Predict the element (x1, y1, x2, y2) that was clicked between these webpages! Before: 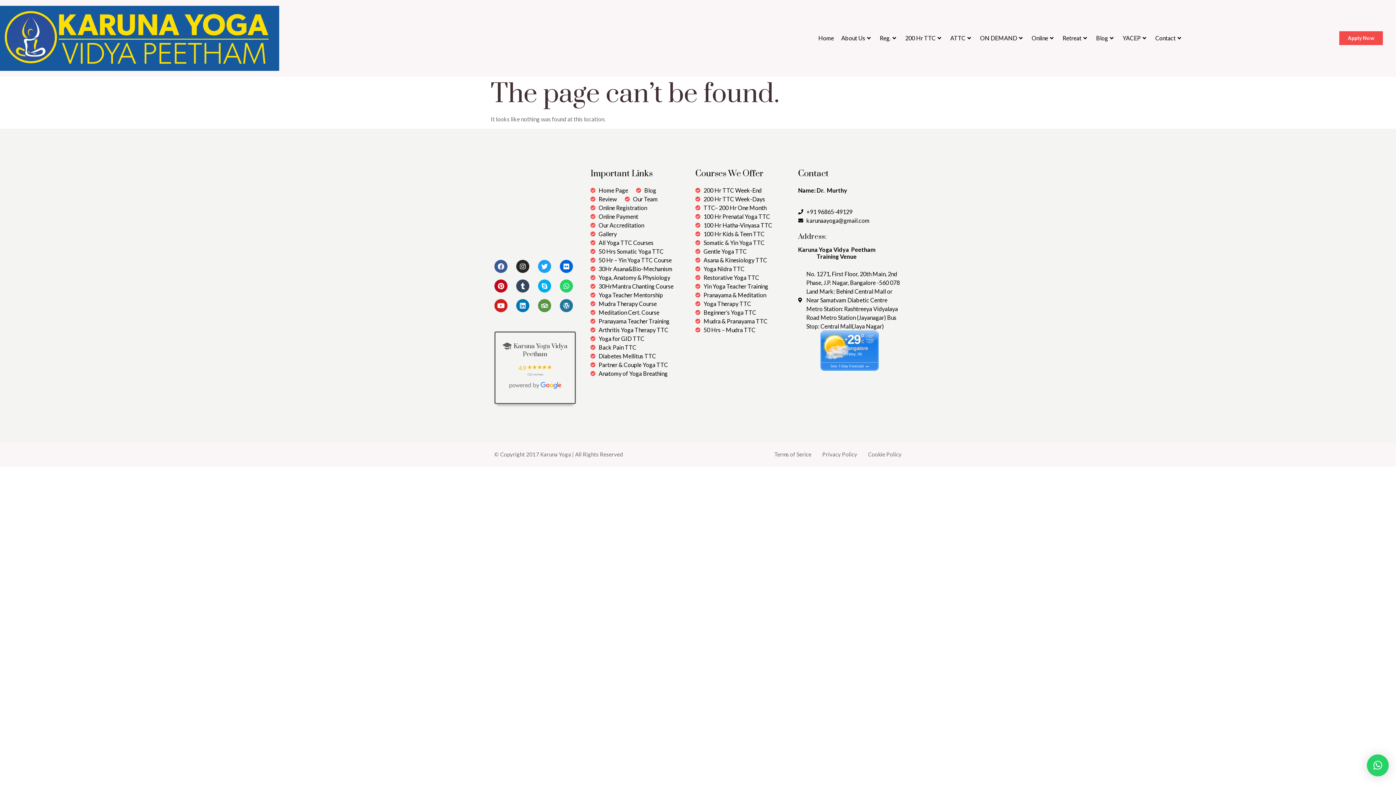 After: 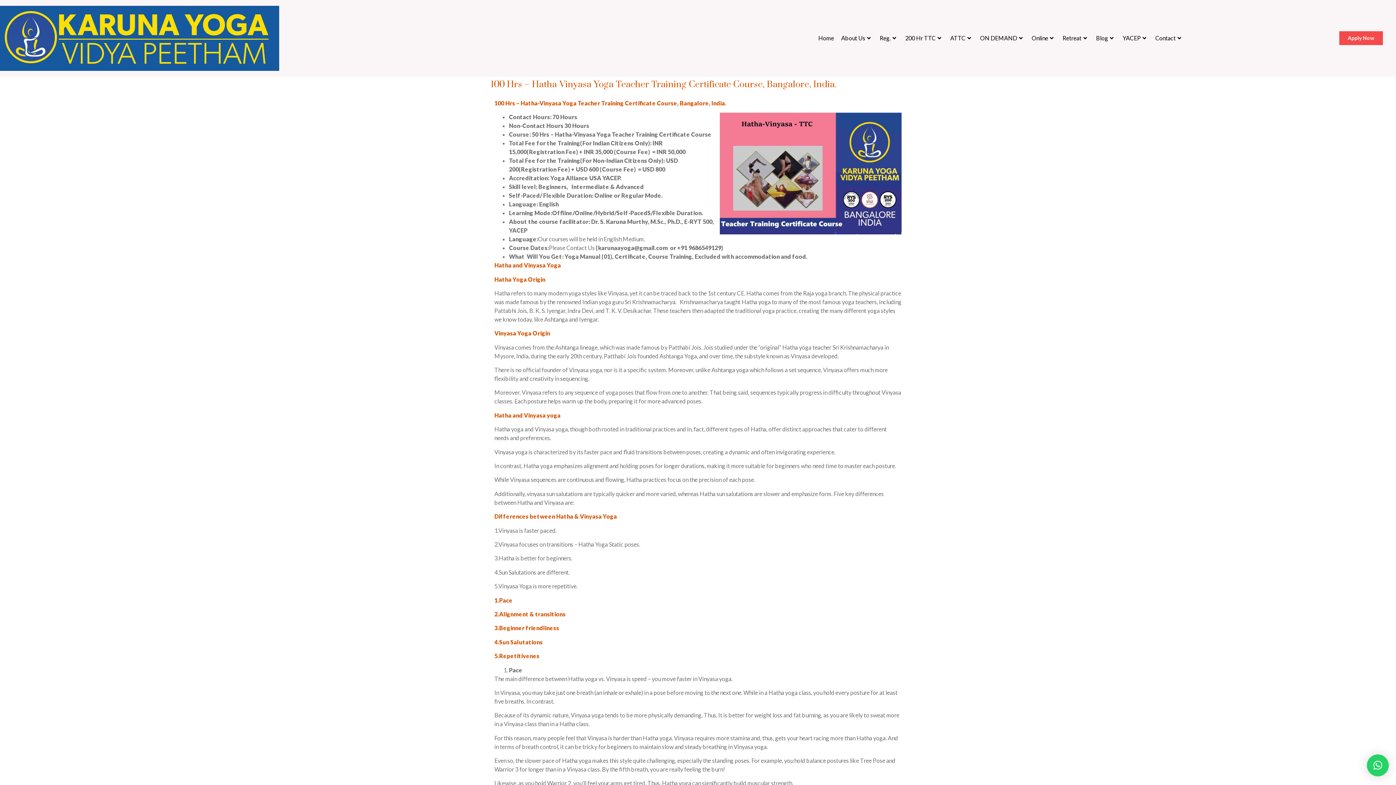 Action: bbox: (695, 221, 772, 229) label: 100 Hr Hatha-Vinyasa TTC